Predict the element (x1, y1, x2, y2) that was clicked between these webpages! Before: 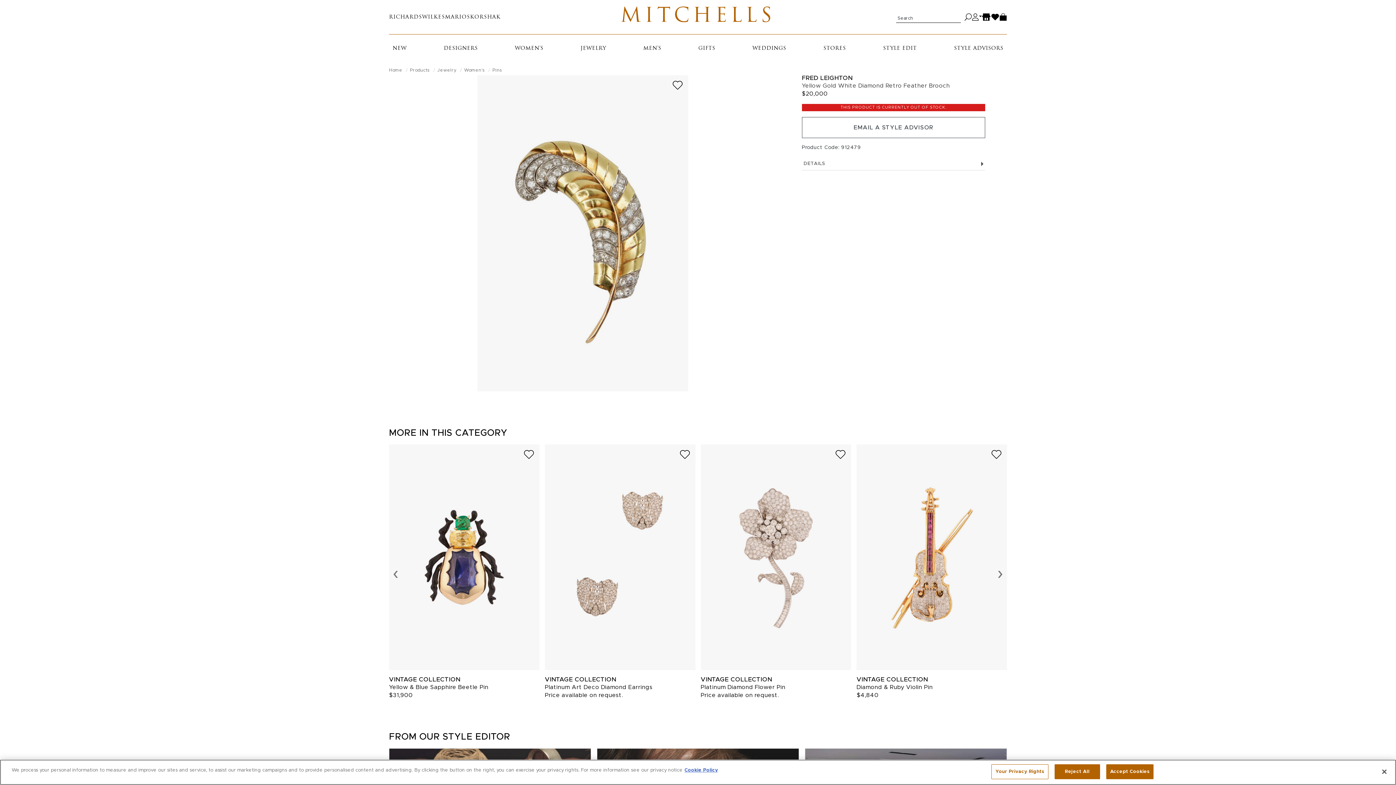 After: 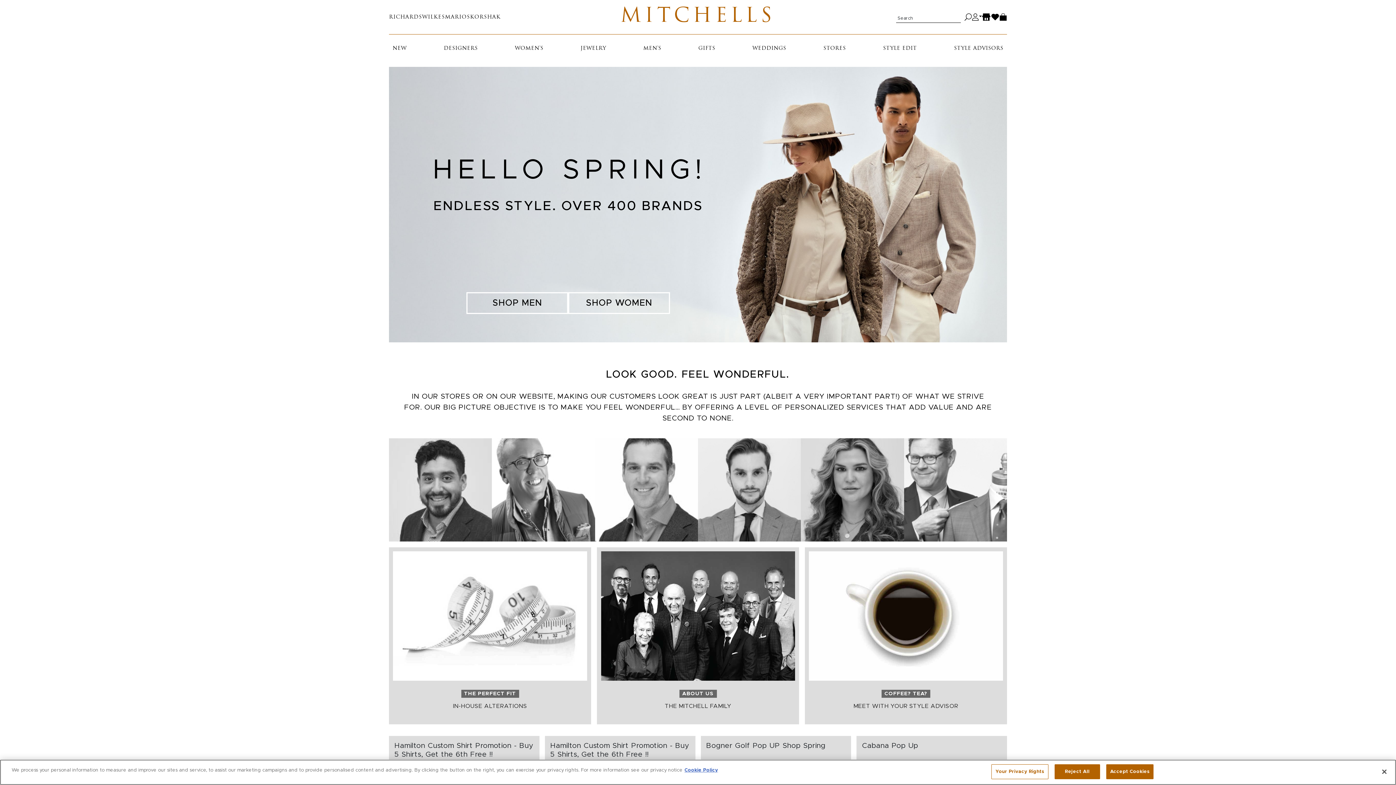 Action: bbox: (389, 68, 402, 72) label: Home